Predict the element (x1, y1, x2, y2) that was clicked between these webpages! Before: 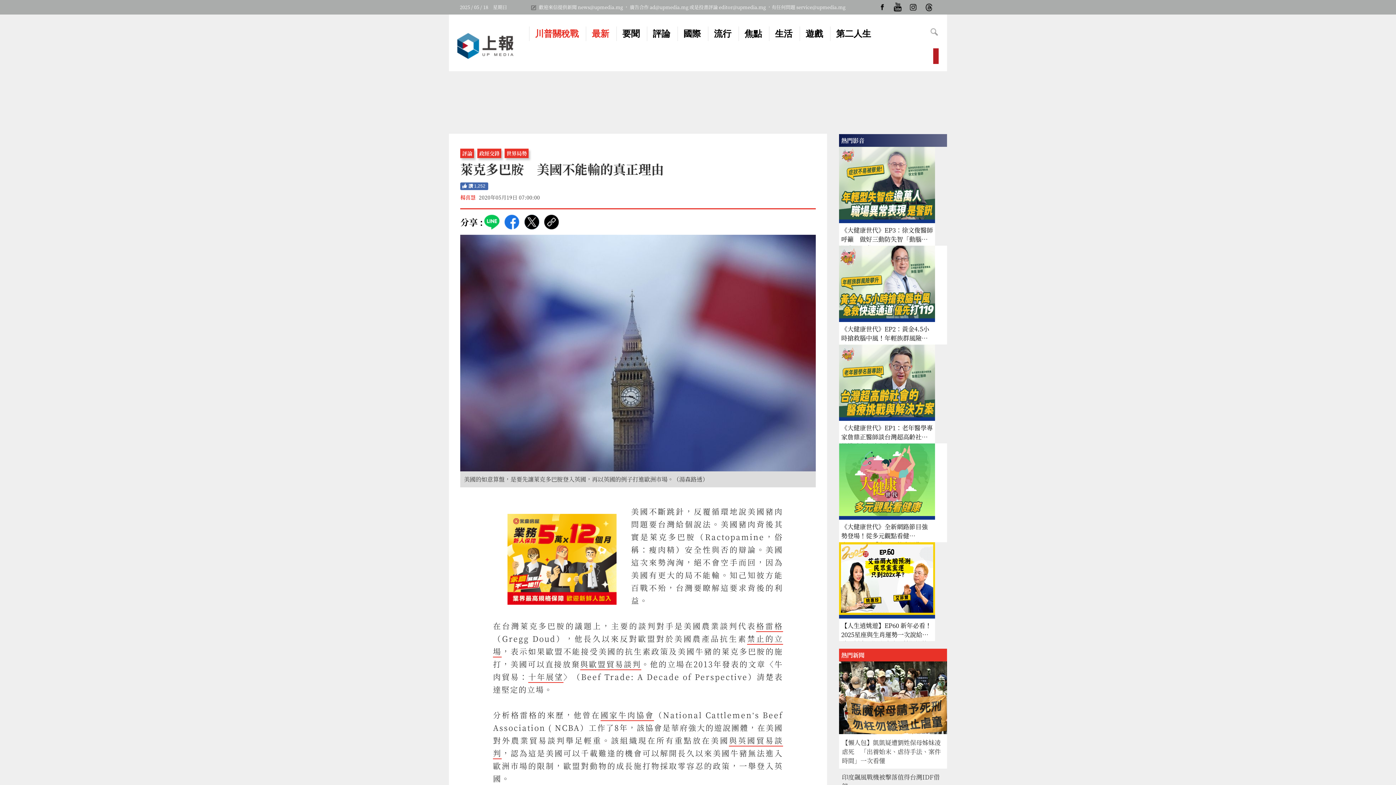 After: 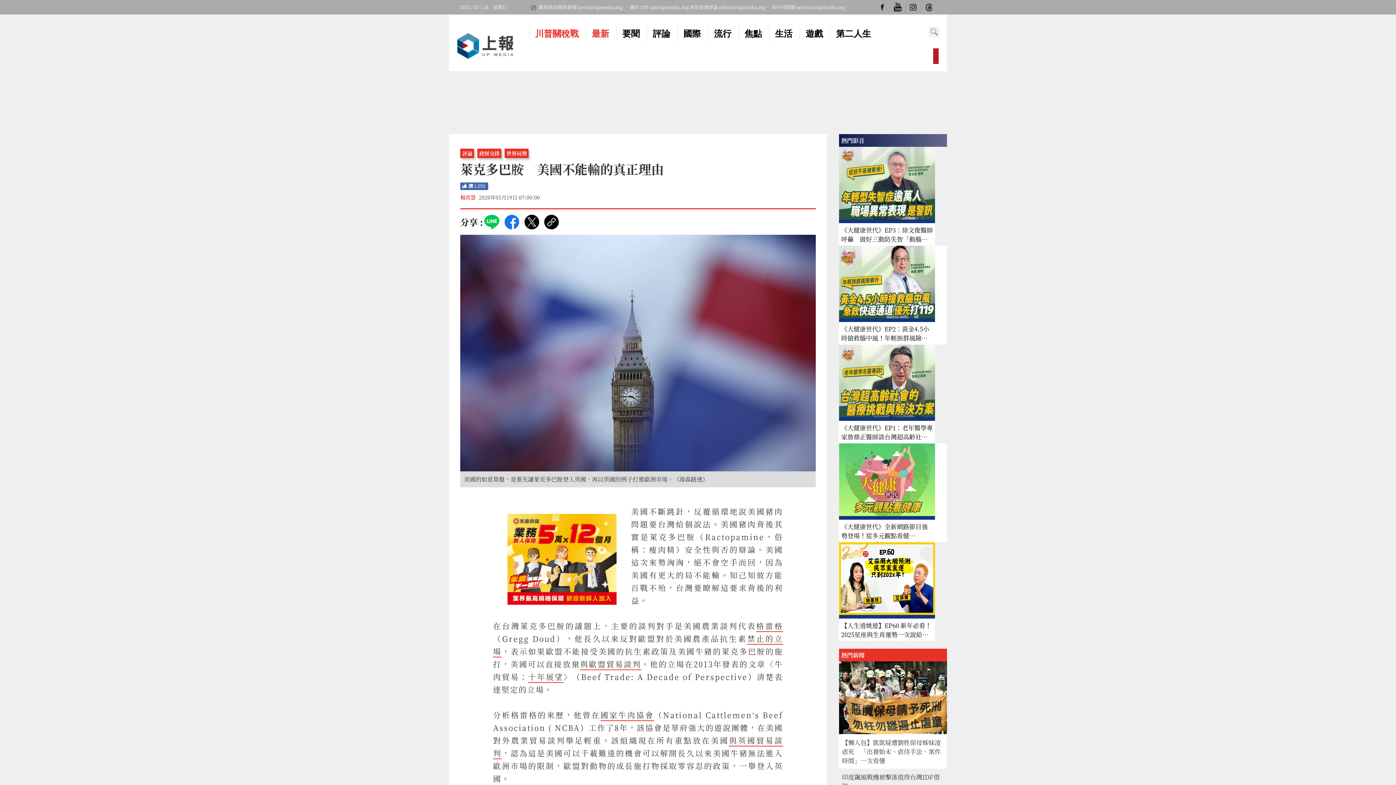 Action: bbox: (929, 26, 940, 37) label: toggle